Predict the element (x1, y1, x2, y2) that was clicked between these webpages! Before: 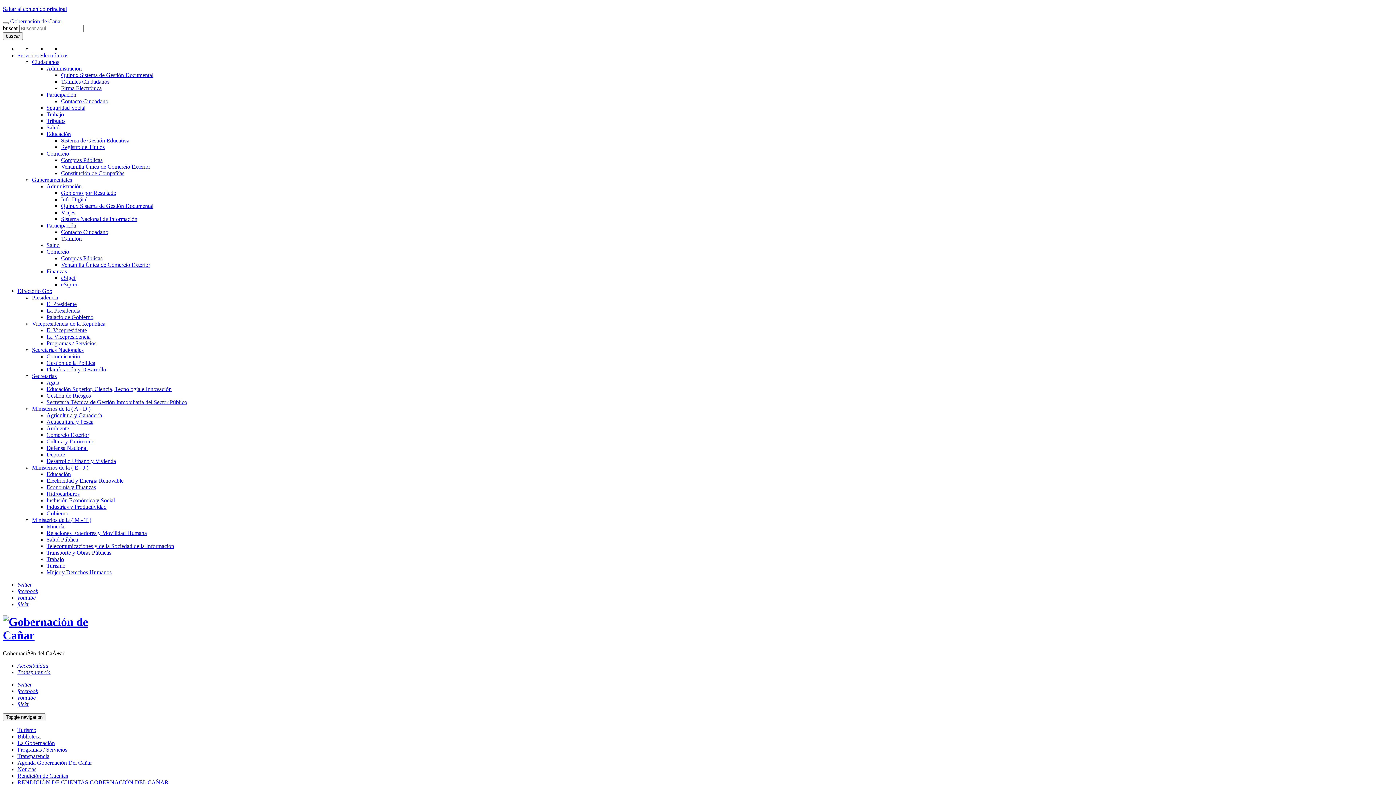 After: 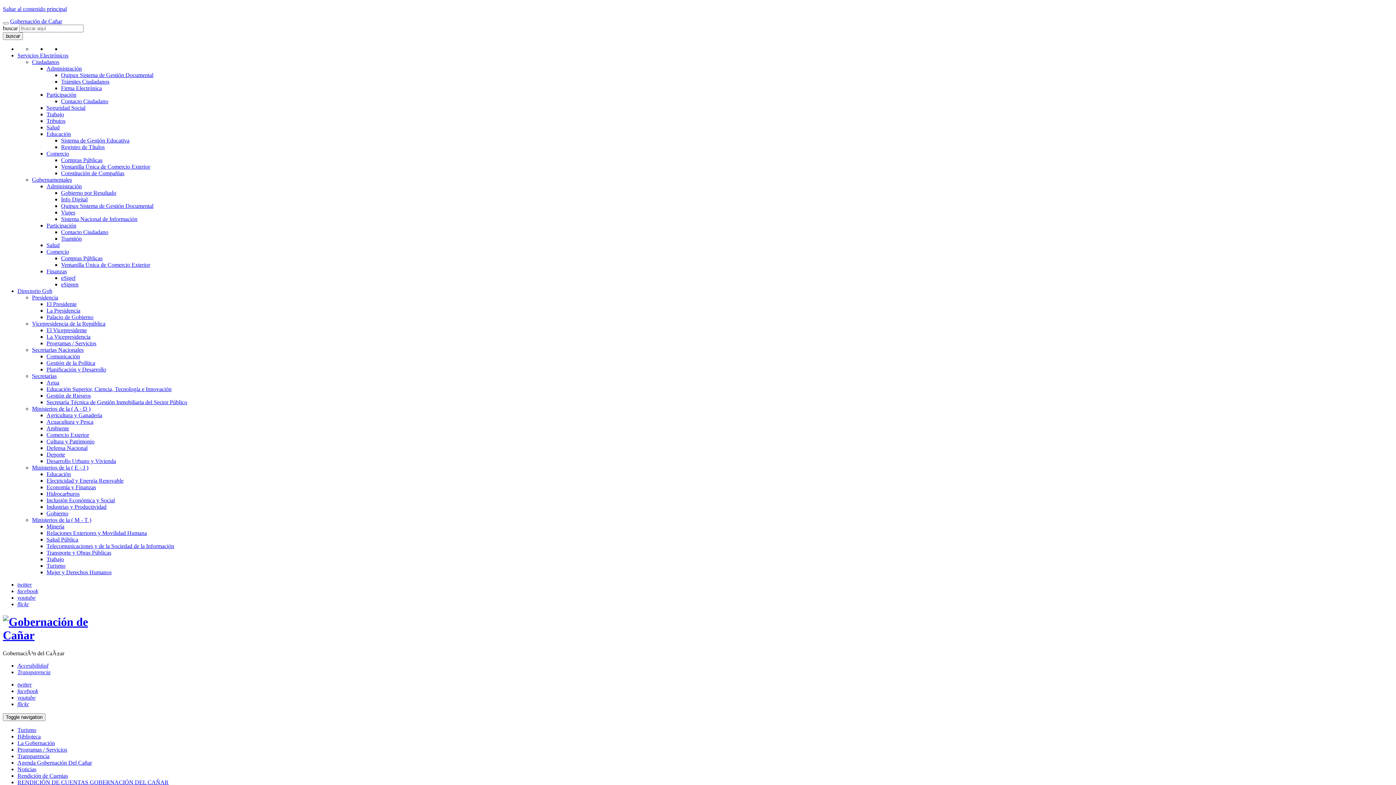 Action: bbox: (32, 320, 105, 326) label: Vicepresidencia de la República